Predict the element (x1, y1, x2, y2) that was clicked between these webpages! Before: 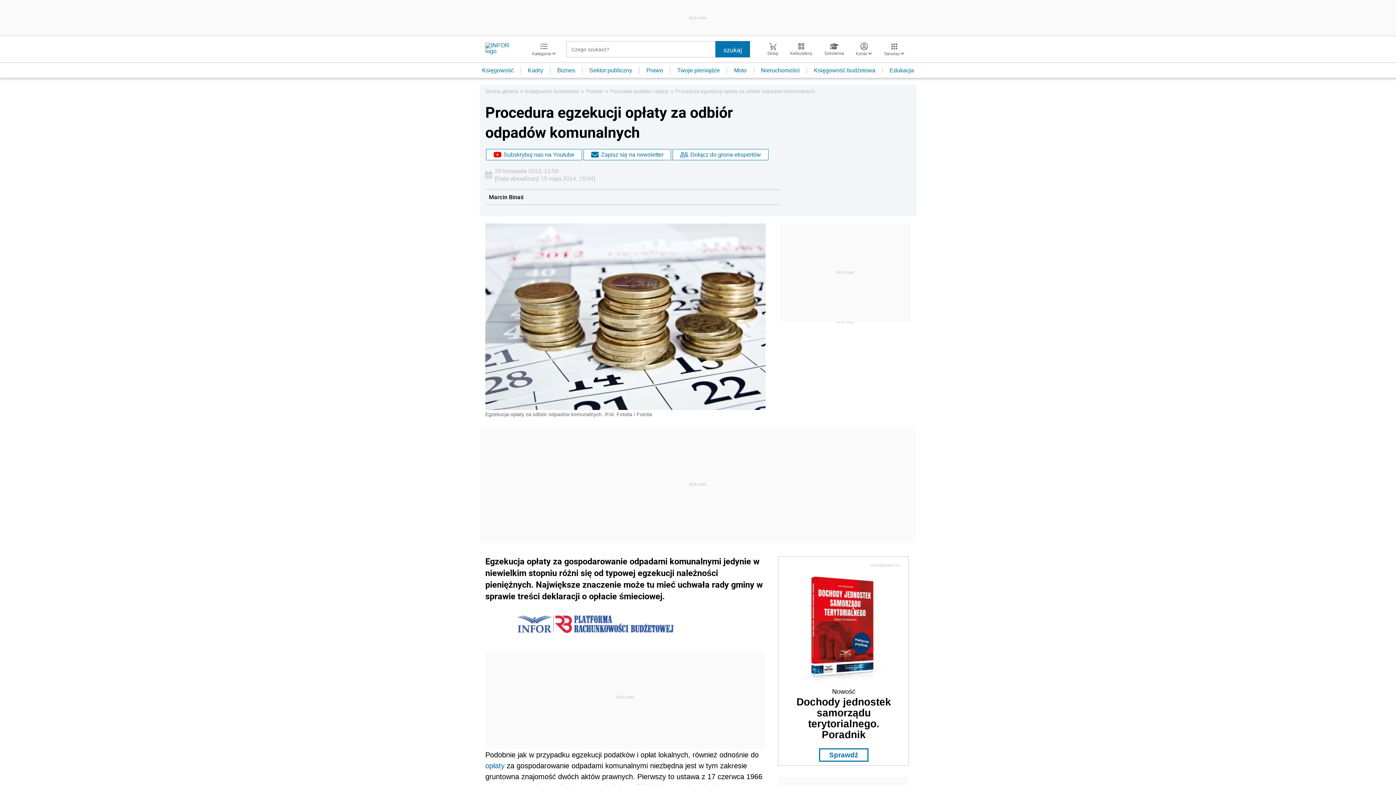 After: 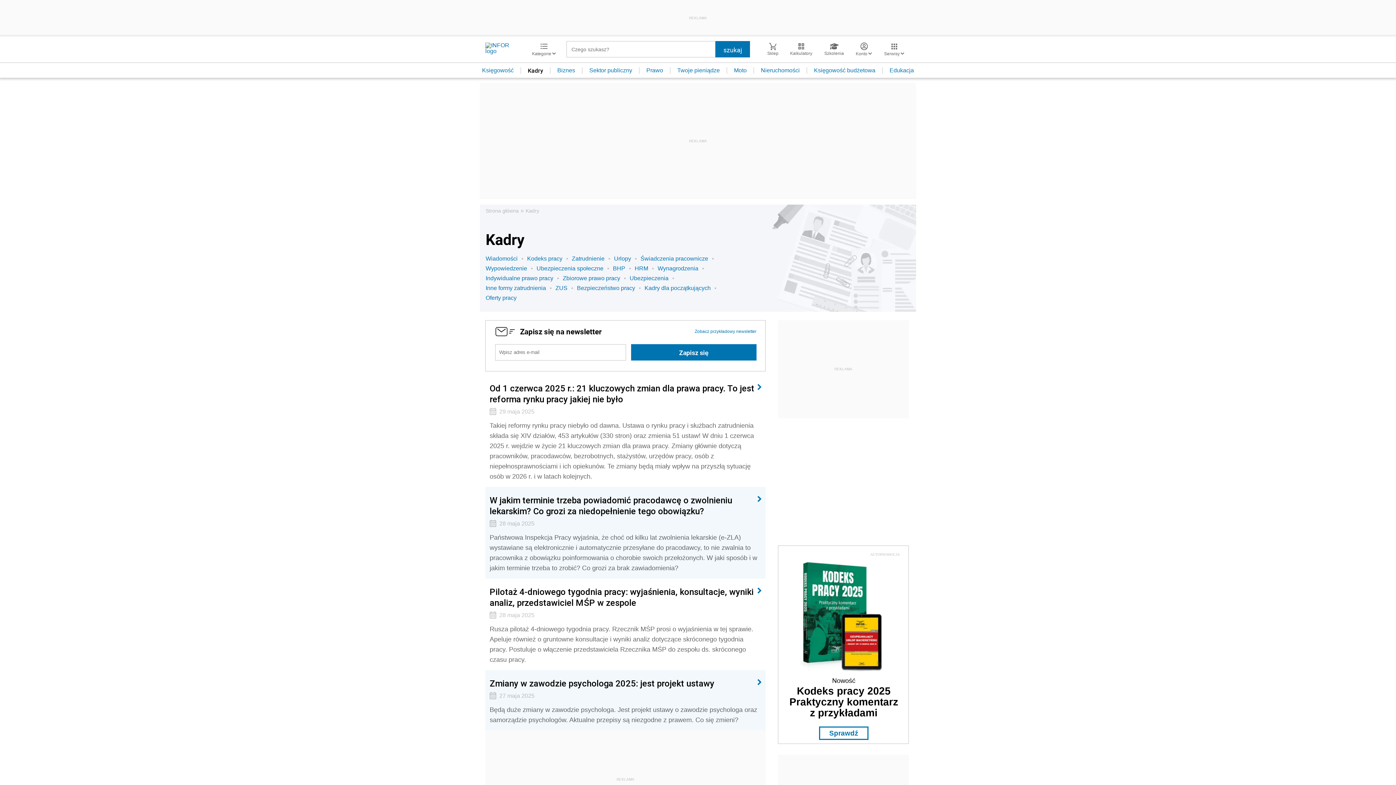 Action: bbox: (521, 67, 550, 73) label: Kadry